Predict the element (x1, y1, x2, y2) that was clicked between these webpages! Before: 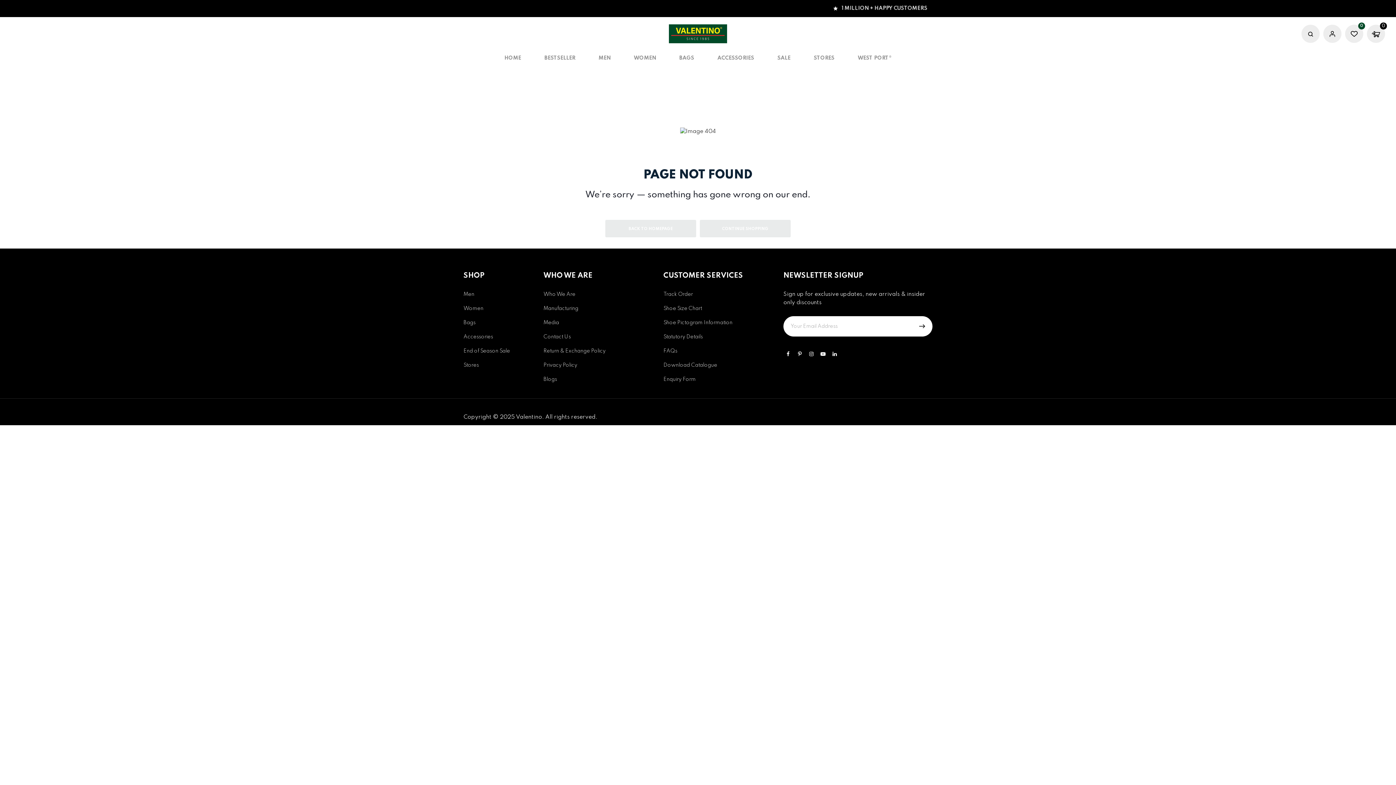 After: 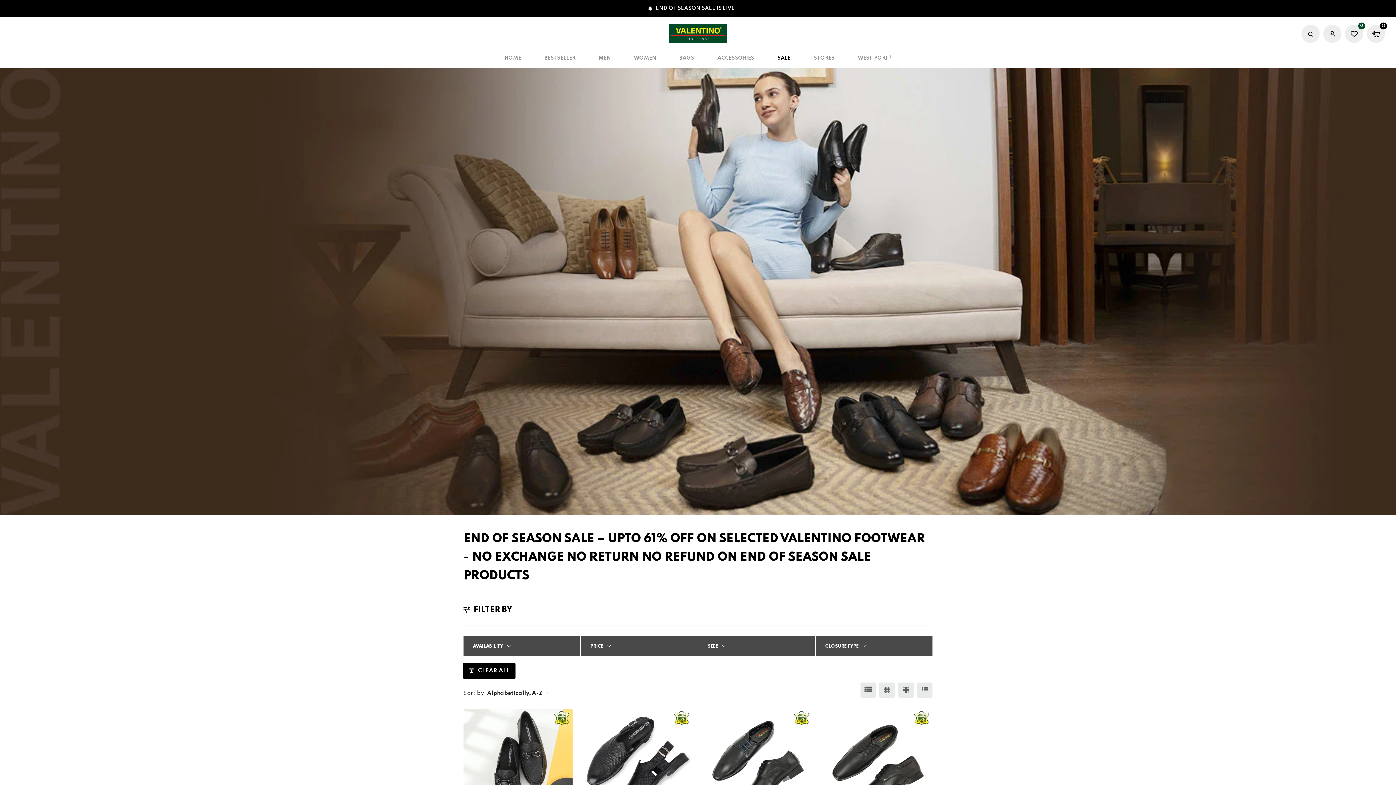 Action: label: End of Season Sale bbox: (463, 348, 510, 353)